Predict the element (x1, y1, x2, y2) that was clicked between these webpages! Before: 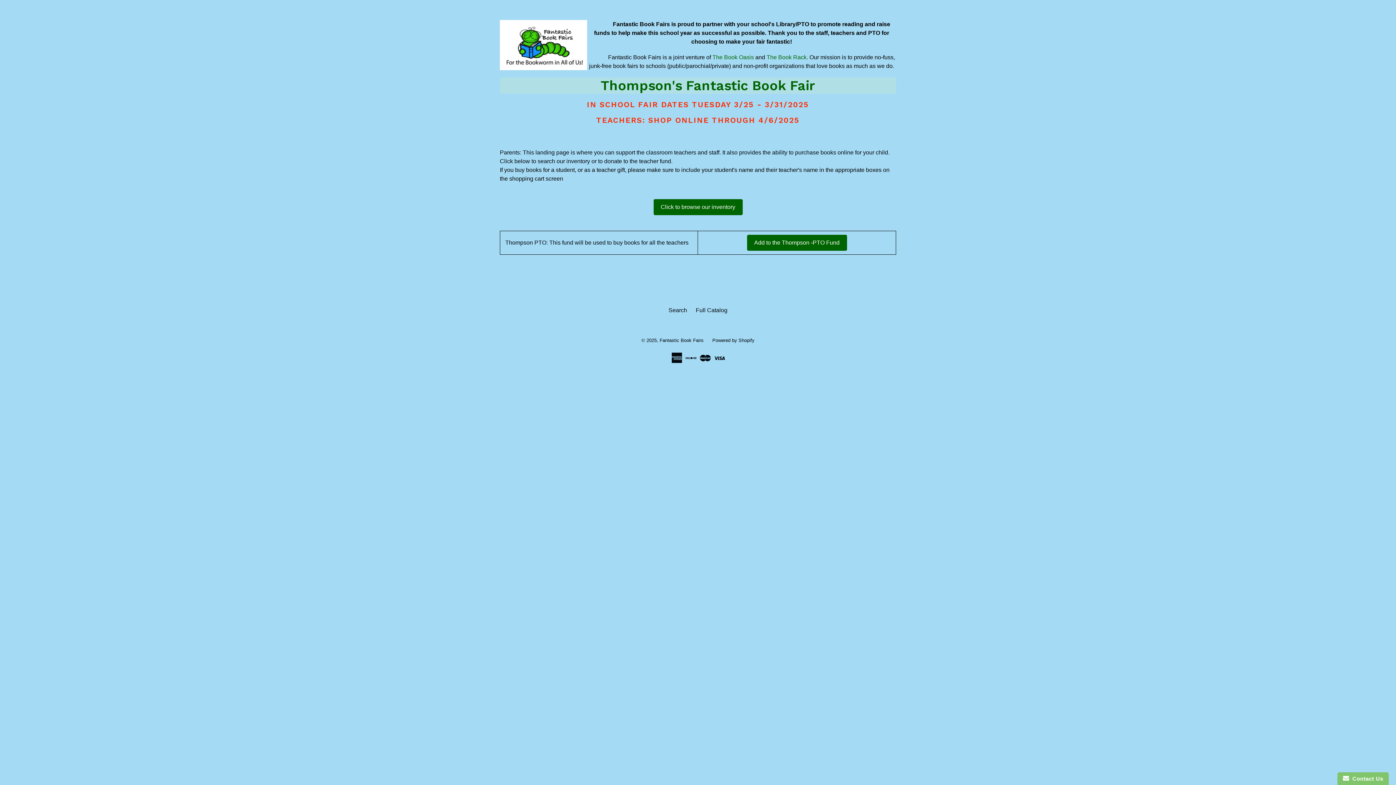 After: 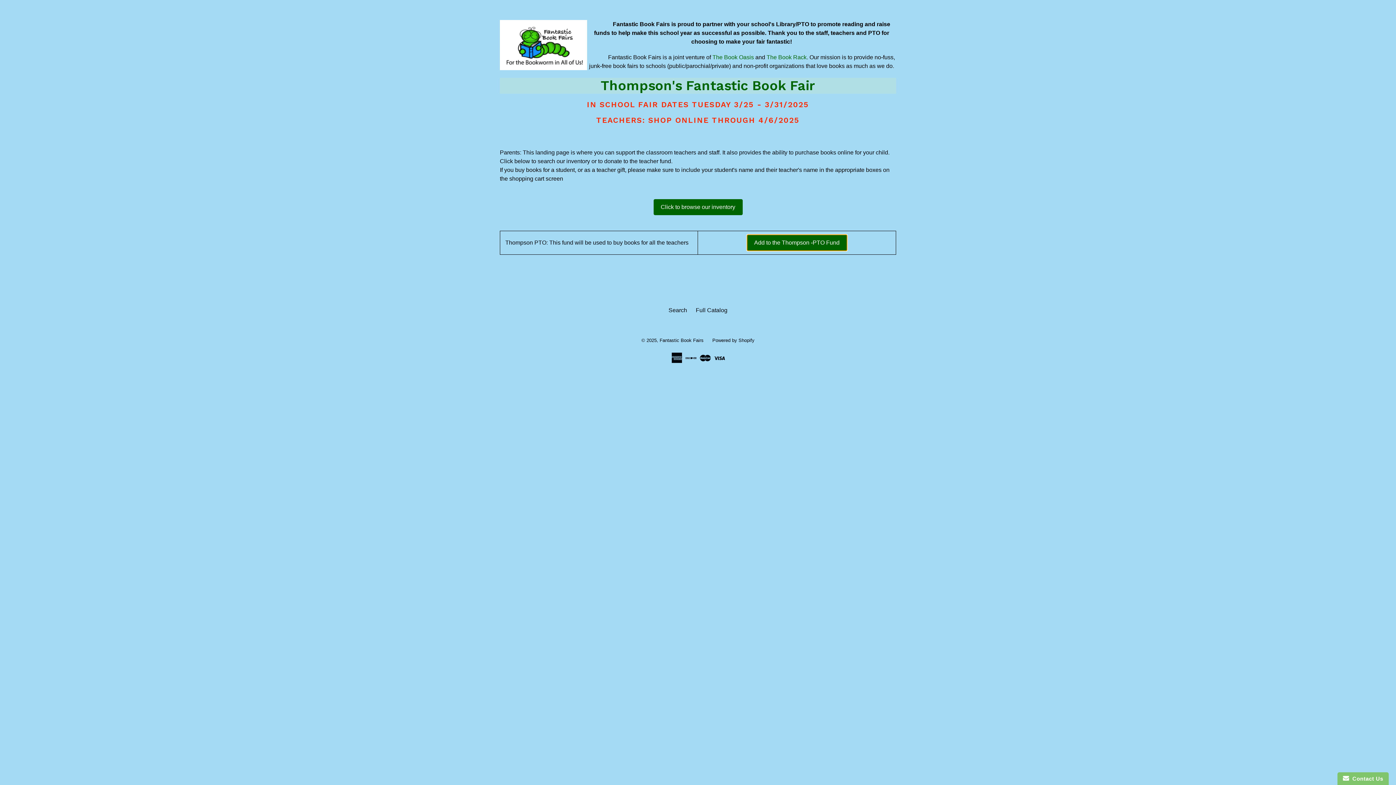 Action: label: Add to the Thompson -PTO Fund bbox: (747, 235, 847, 251)